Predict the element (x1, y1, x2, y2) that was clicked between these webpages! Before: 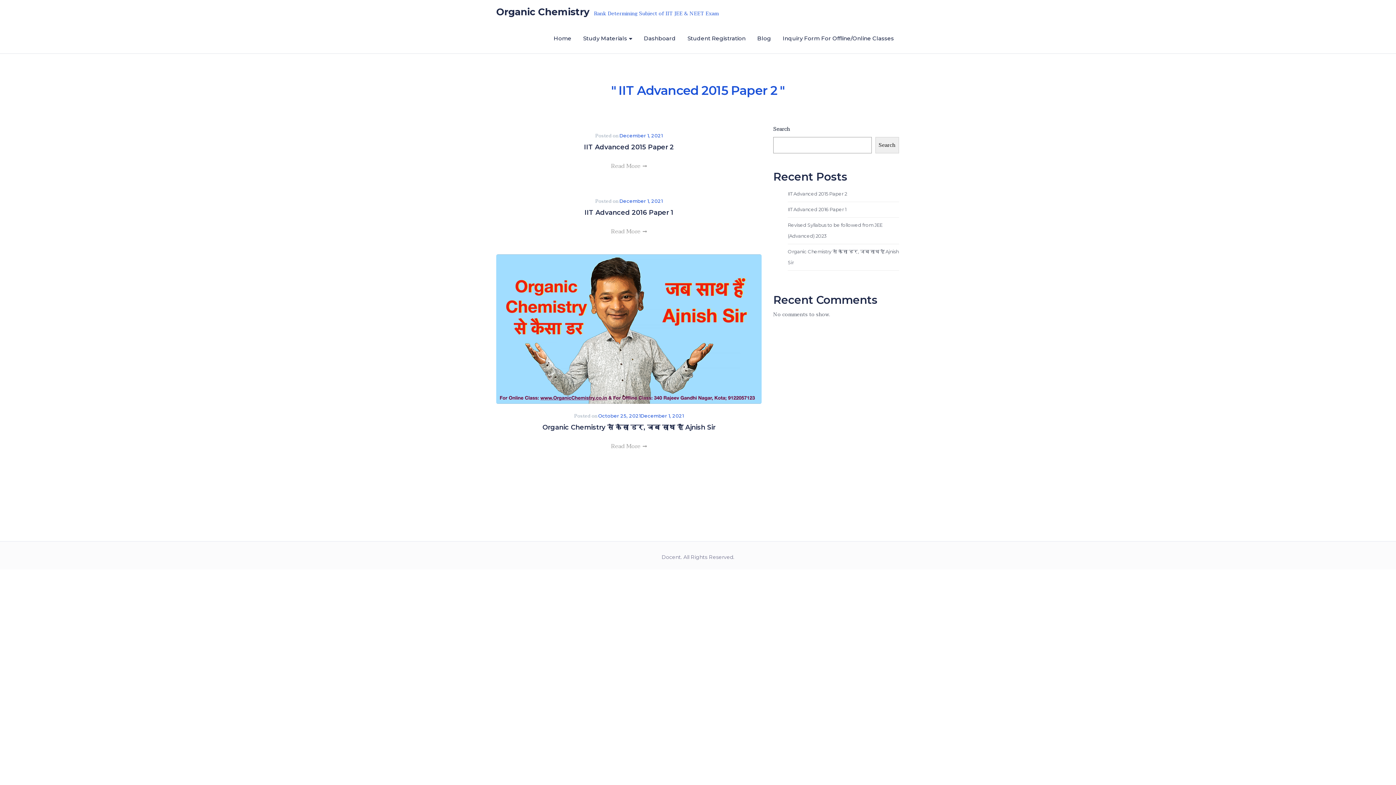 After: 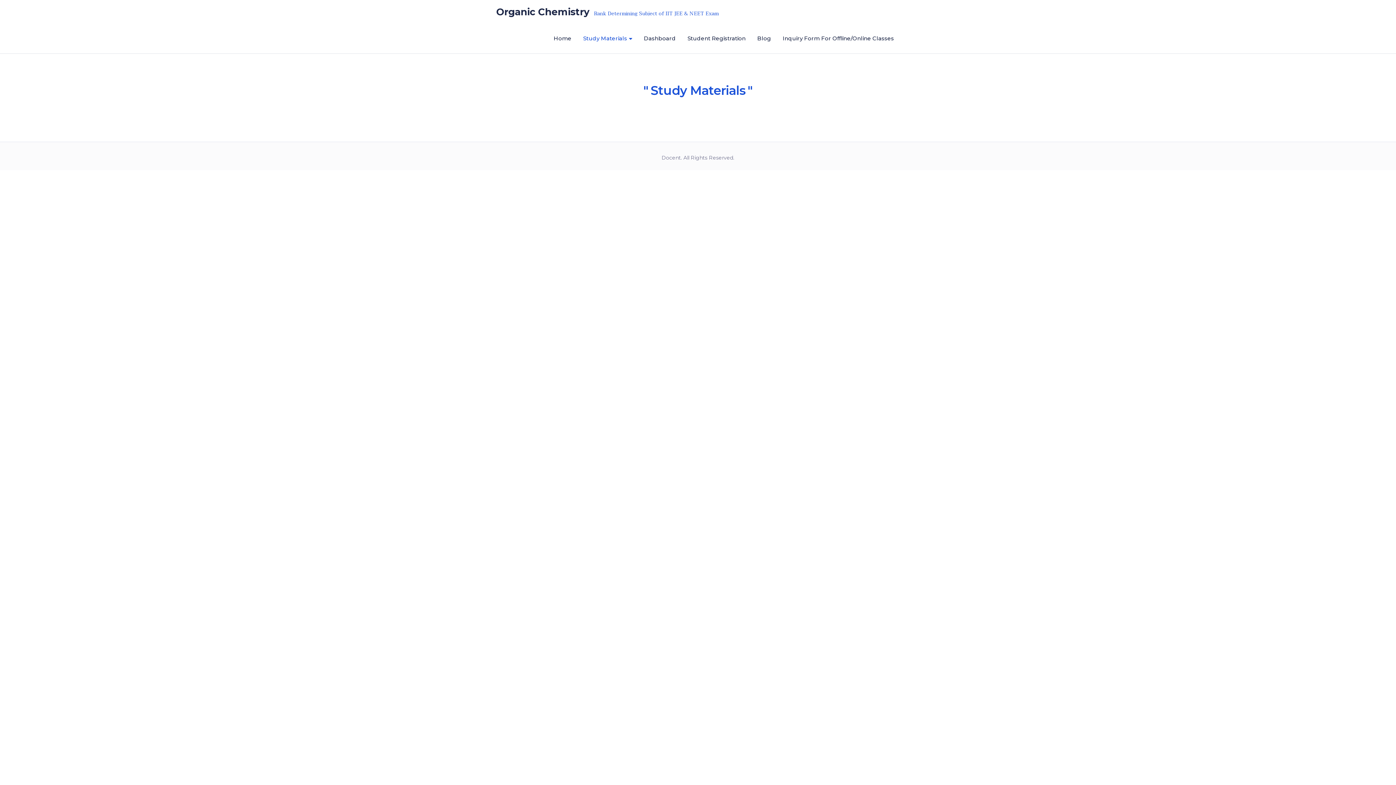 Action: bbox: (577, 24, 638, 52) label: Study Materials